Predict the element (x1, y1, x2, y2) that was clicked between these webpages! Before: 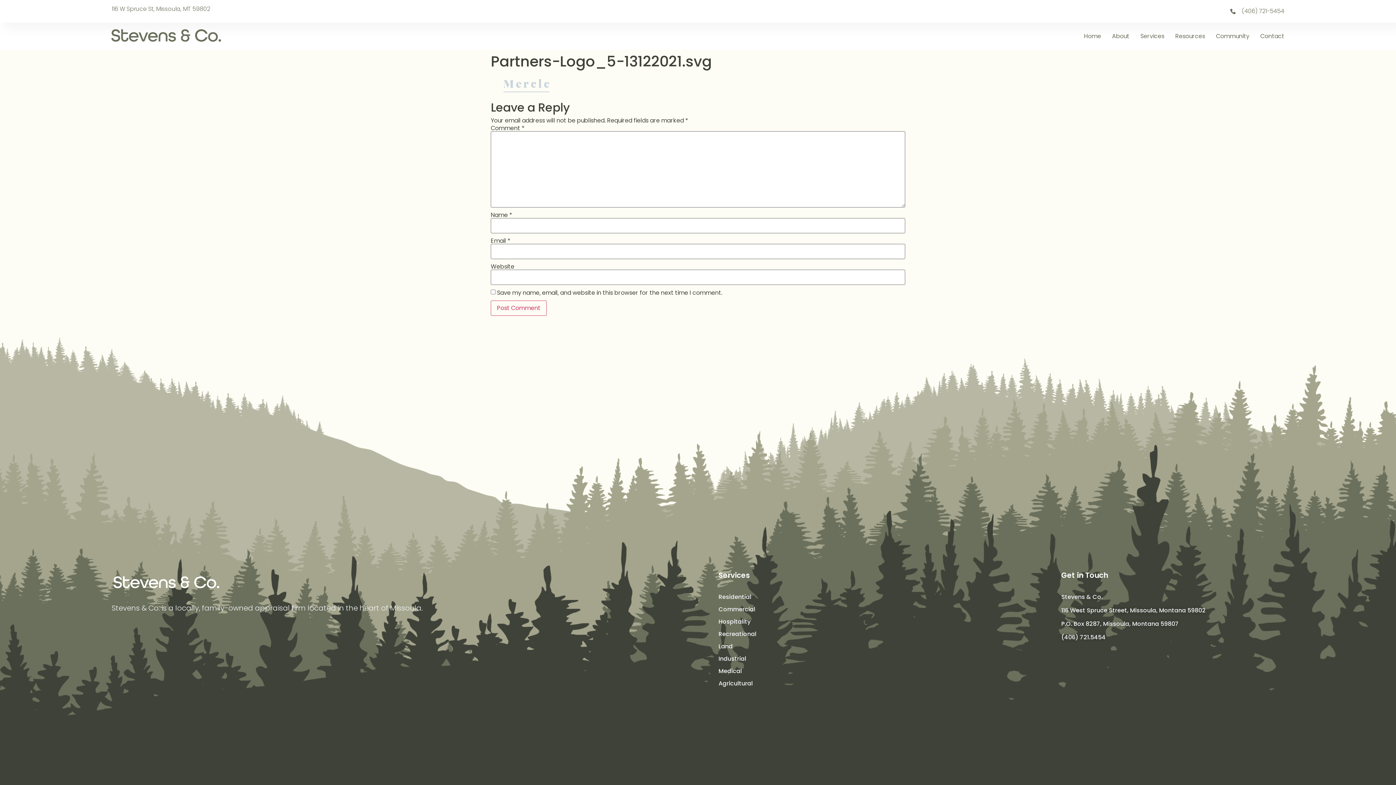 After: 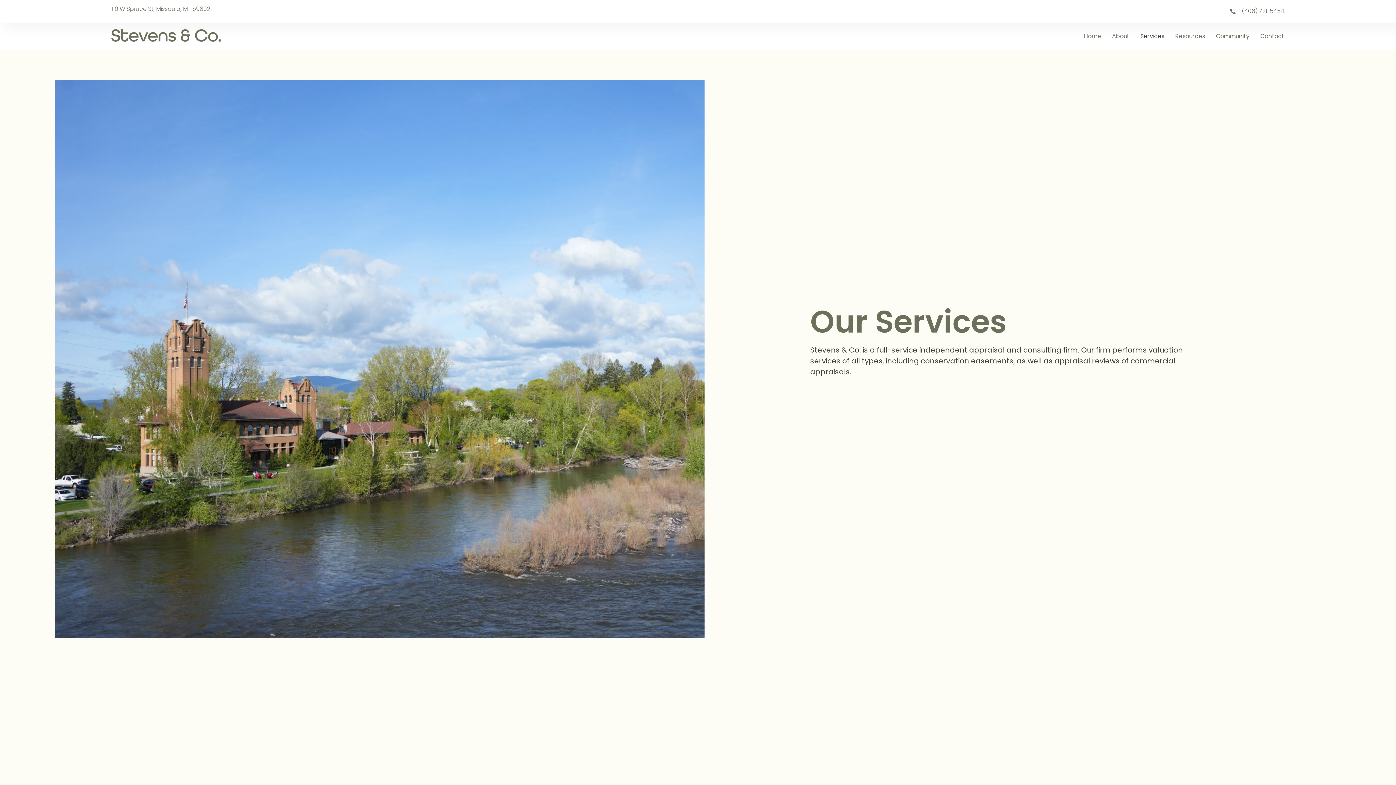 Action: label: Agricultural bbox: (718, 679, 874, 688)